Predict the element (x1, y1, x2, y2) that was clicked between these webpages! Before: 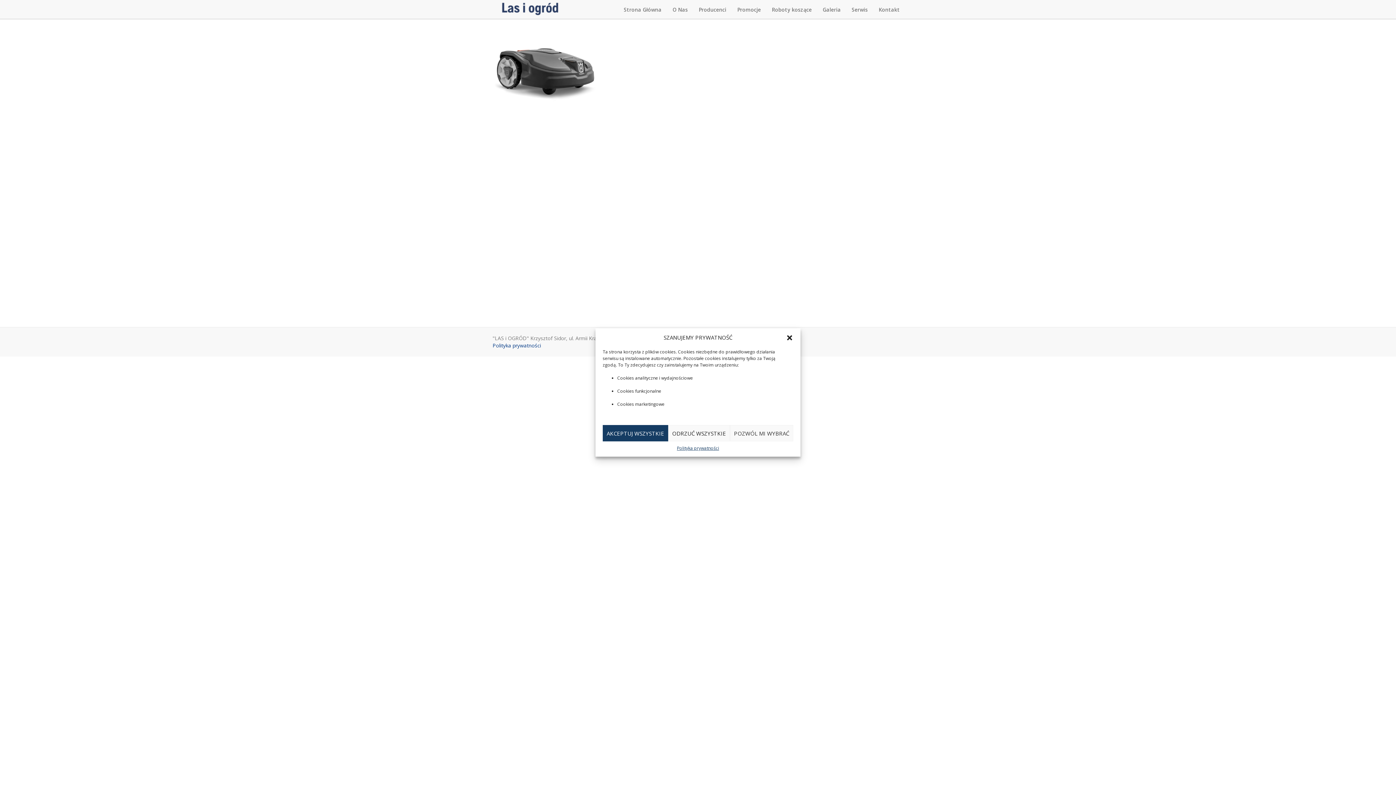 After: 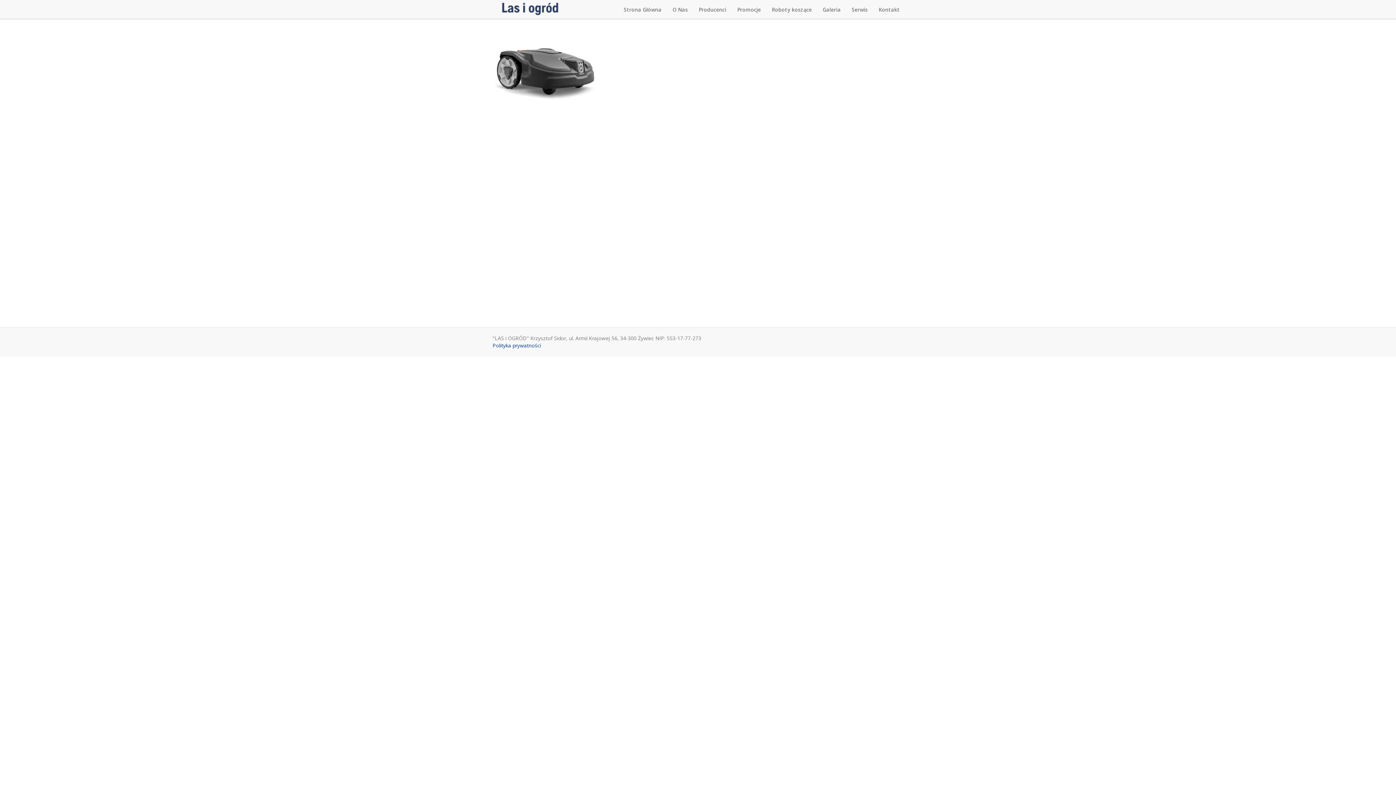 Action: bbox: (786, 334, 793, 341) label: Zamknij okienko